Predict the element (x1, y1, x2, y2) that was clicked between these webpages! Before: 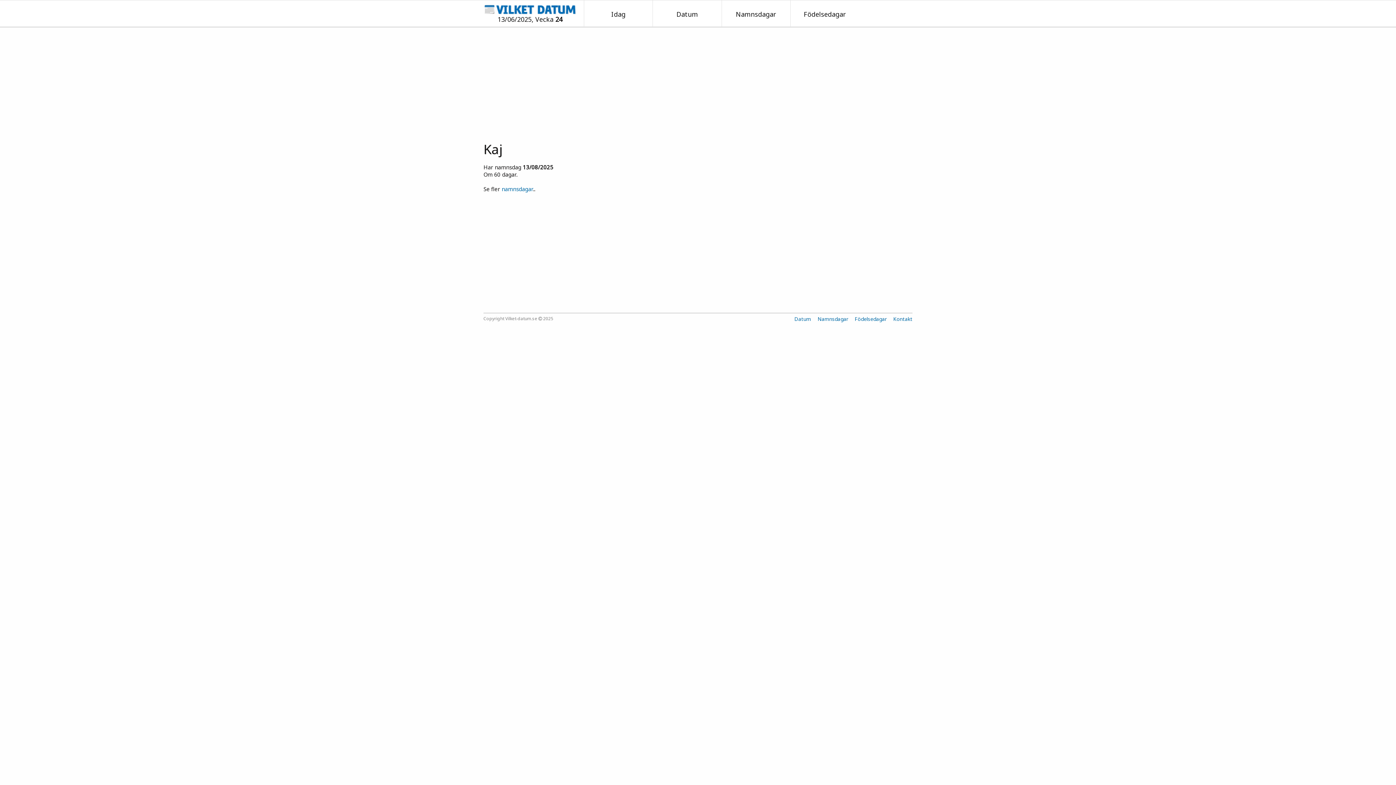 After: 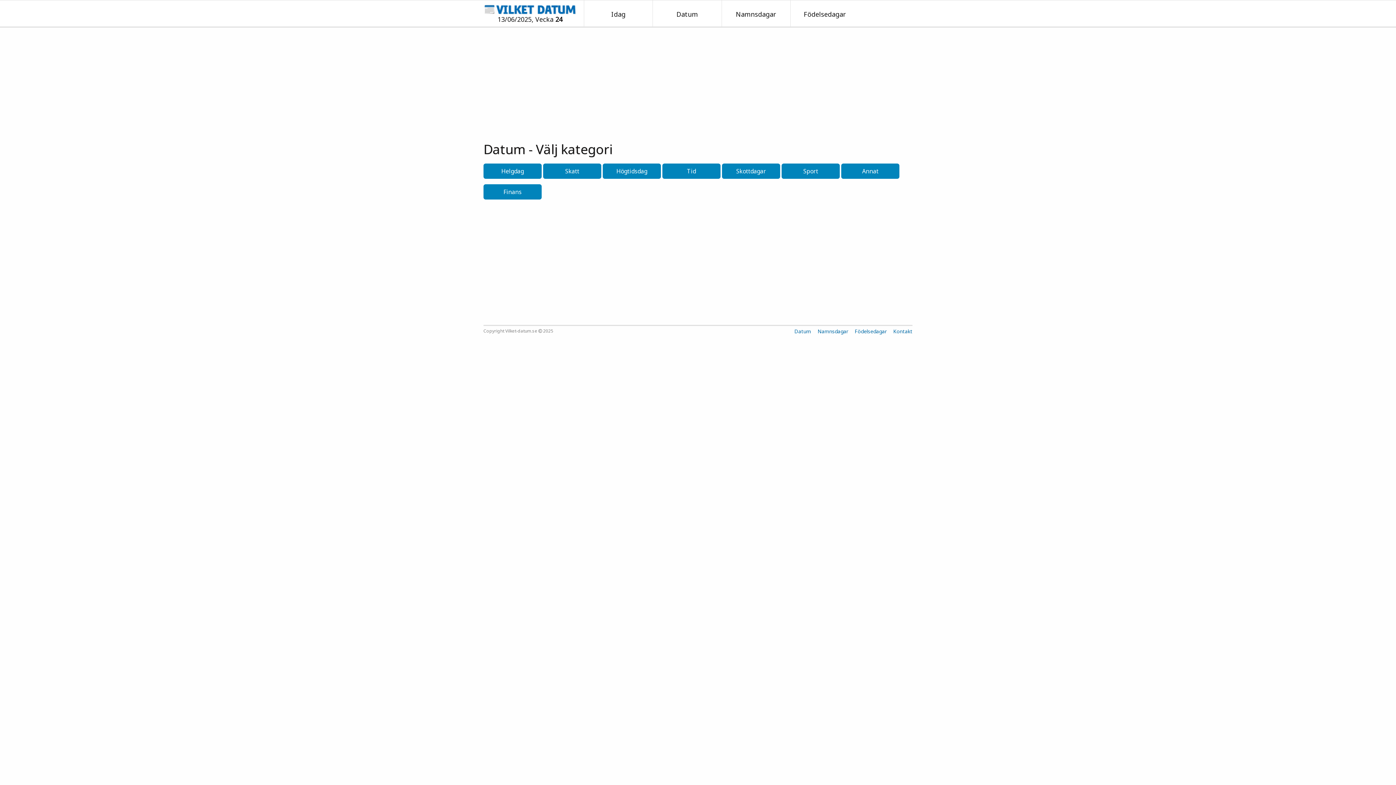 Action: label: Datum bbox: (676, 9, 698, 18)